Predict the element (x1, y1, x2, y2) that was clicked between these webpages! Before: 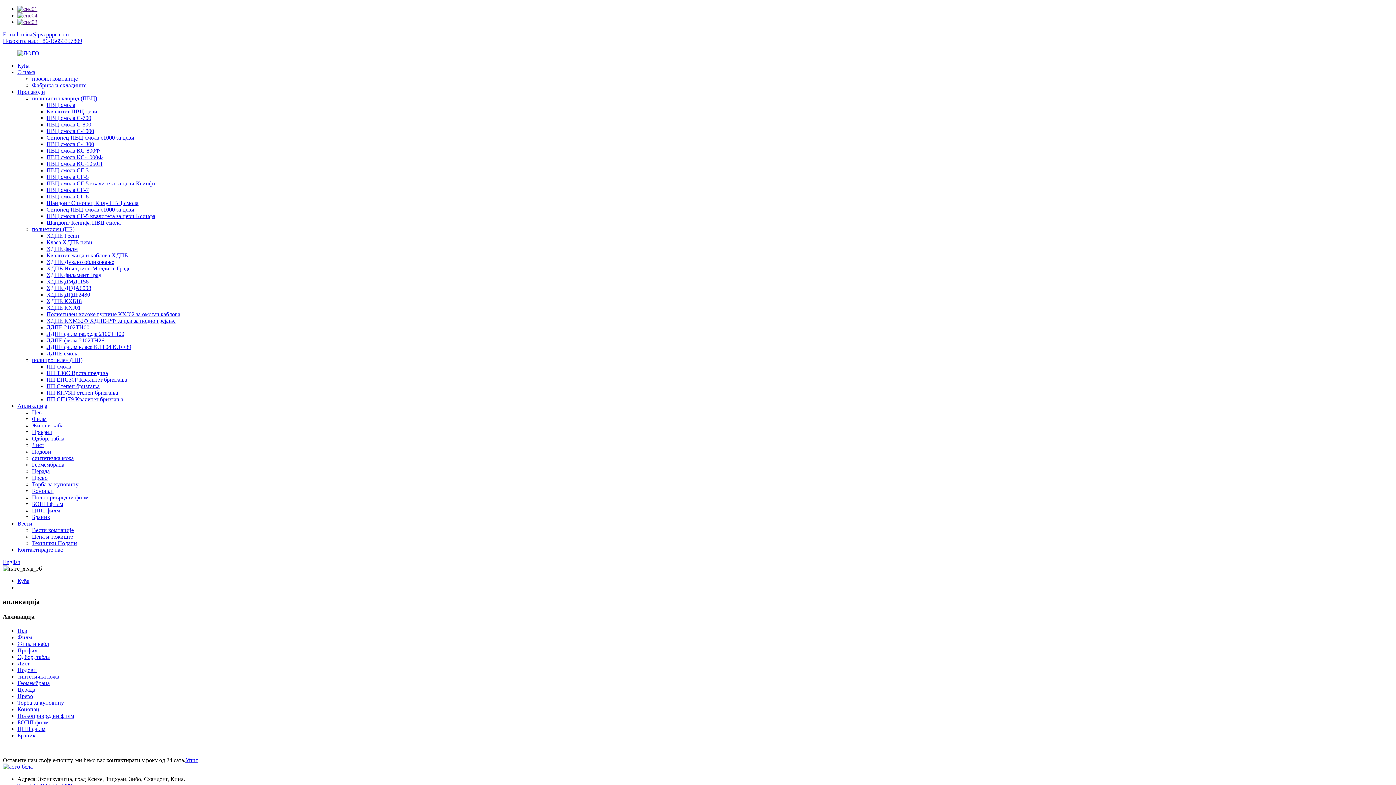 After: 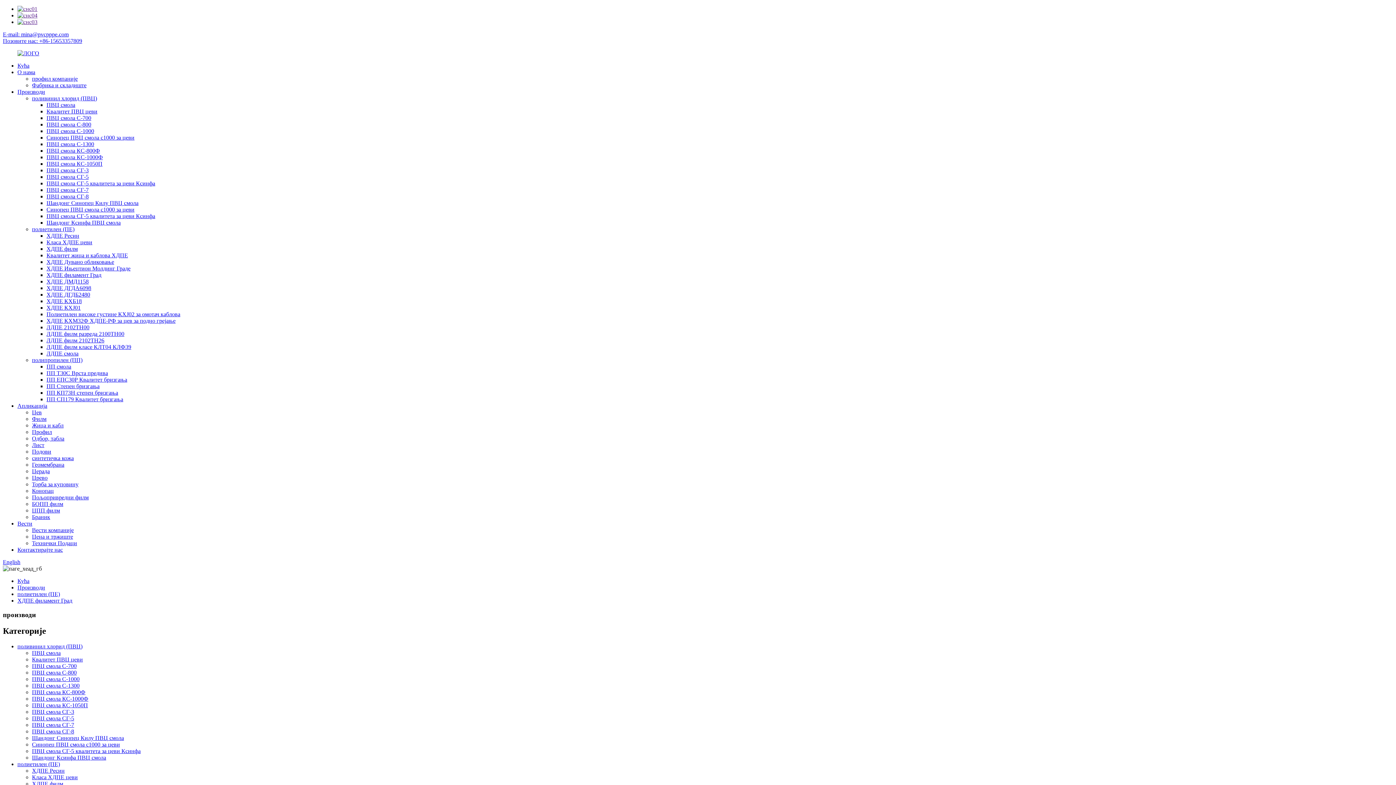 Action: bbox: (46, 272, 101, 278) label: ХДПЕ филамент Град